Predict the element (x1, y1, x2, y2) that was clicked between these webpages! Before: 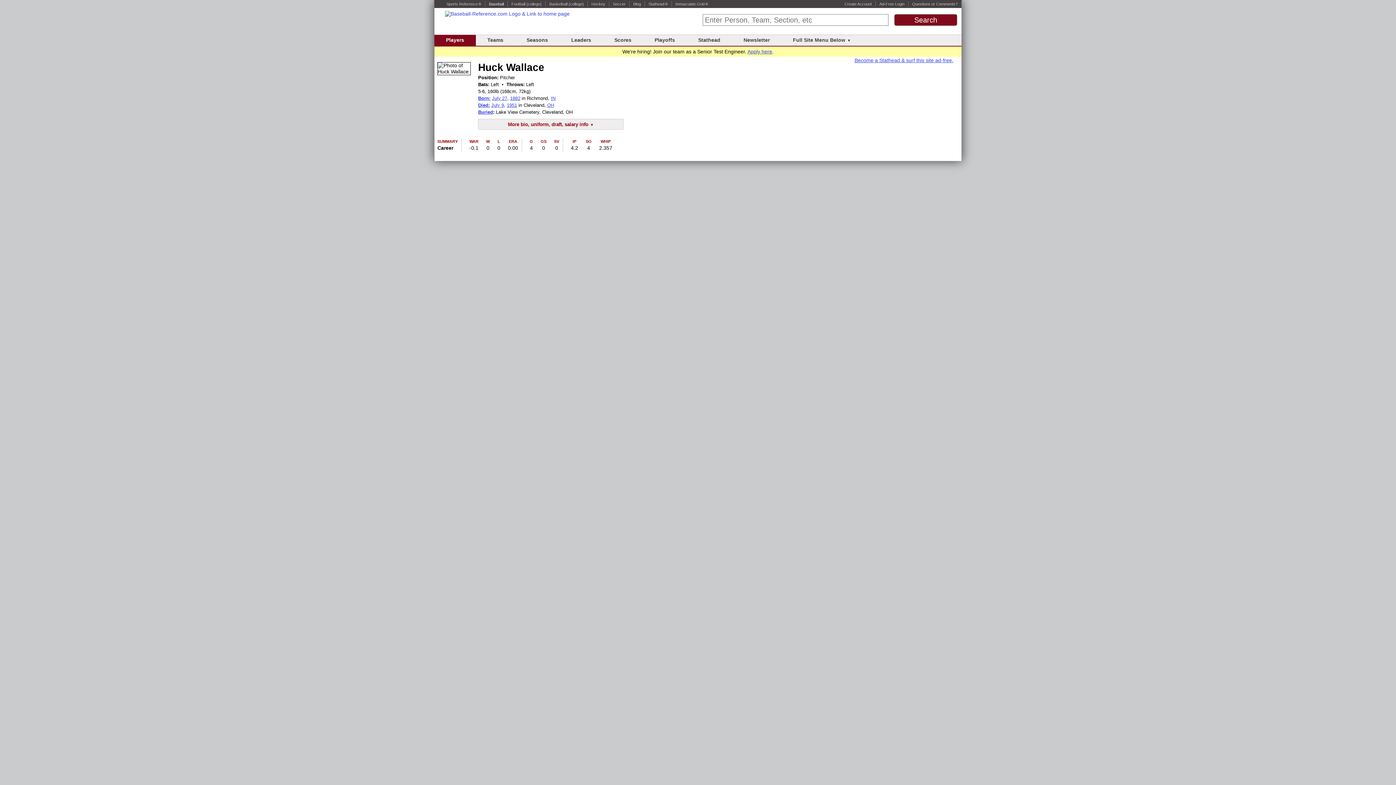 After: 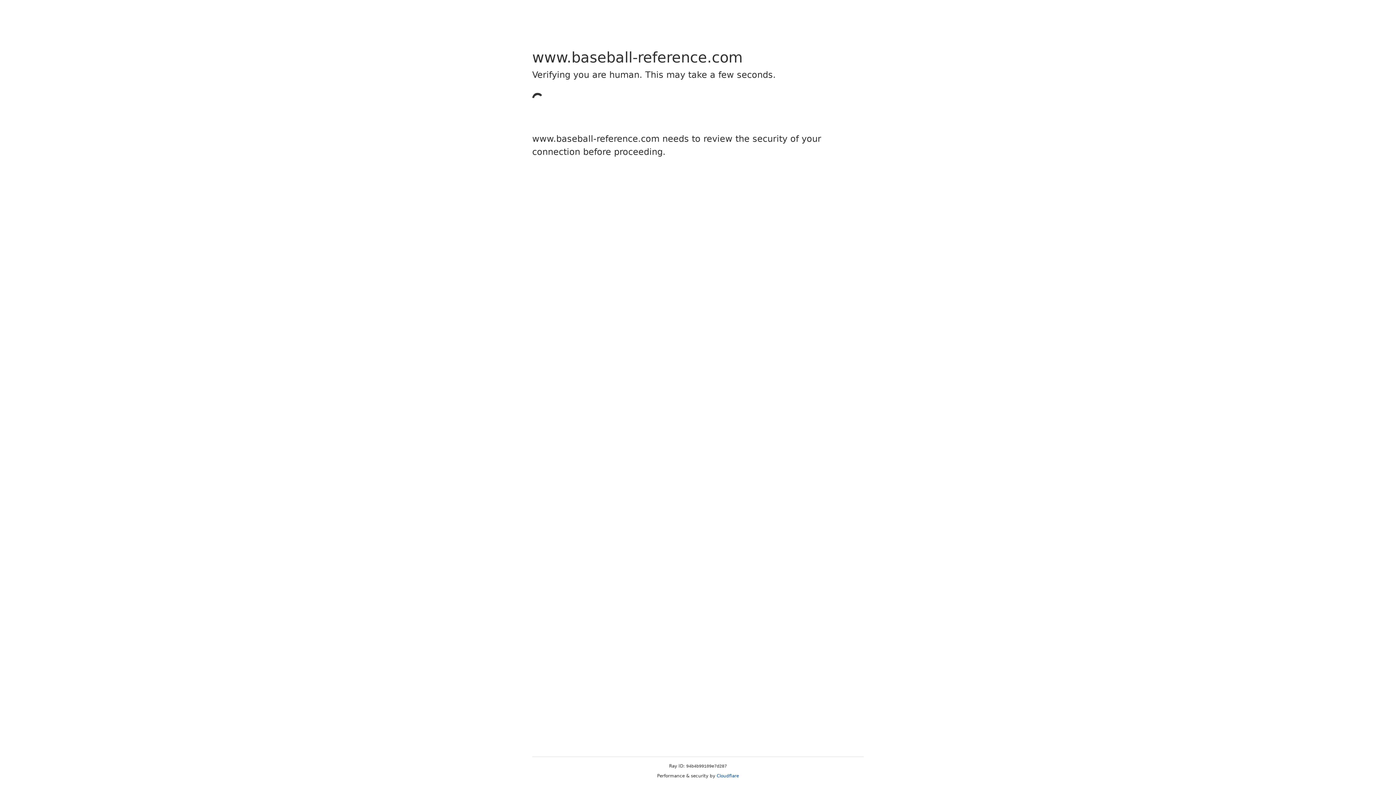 Action: label: Scores bbox: (614, 37, 631, 42)